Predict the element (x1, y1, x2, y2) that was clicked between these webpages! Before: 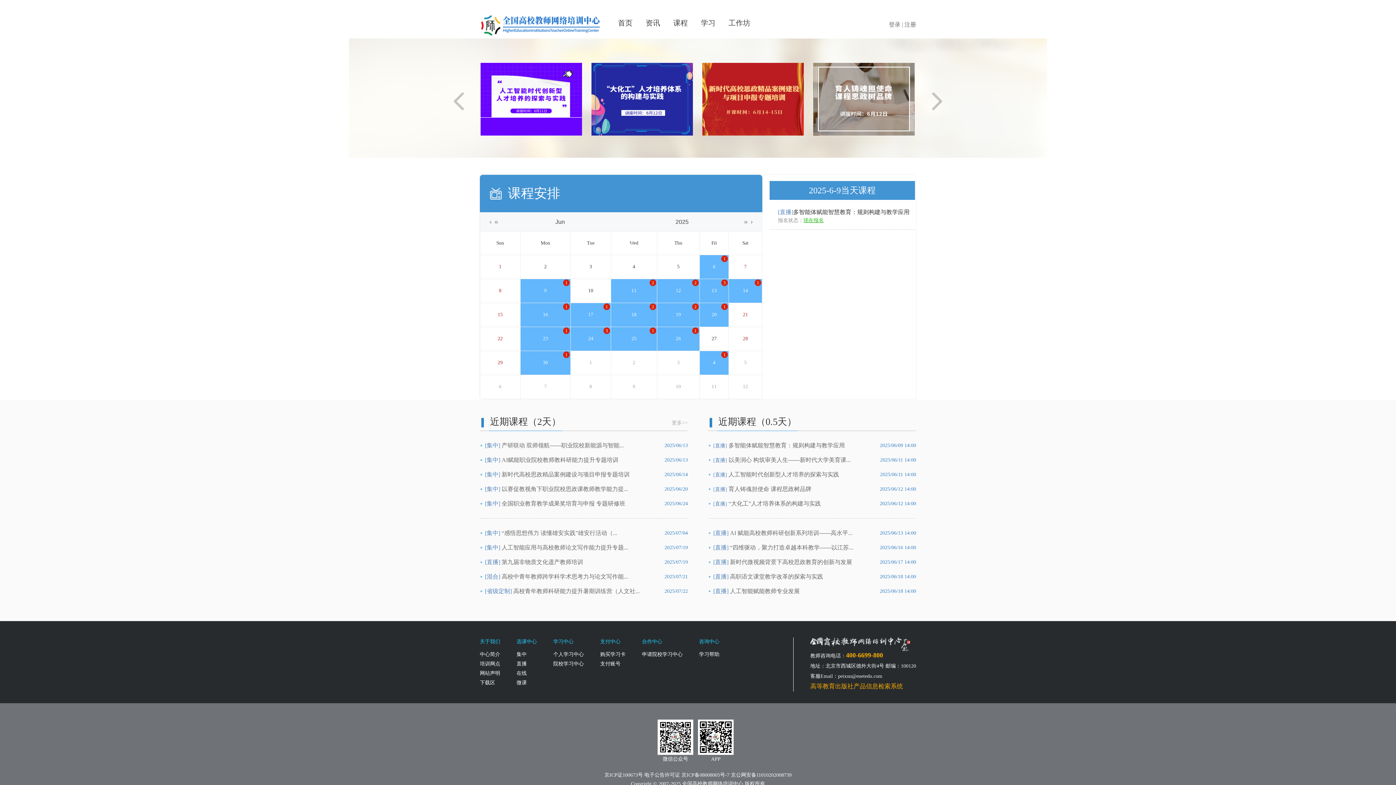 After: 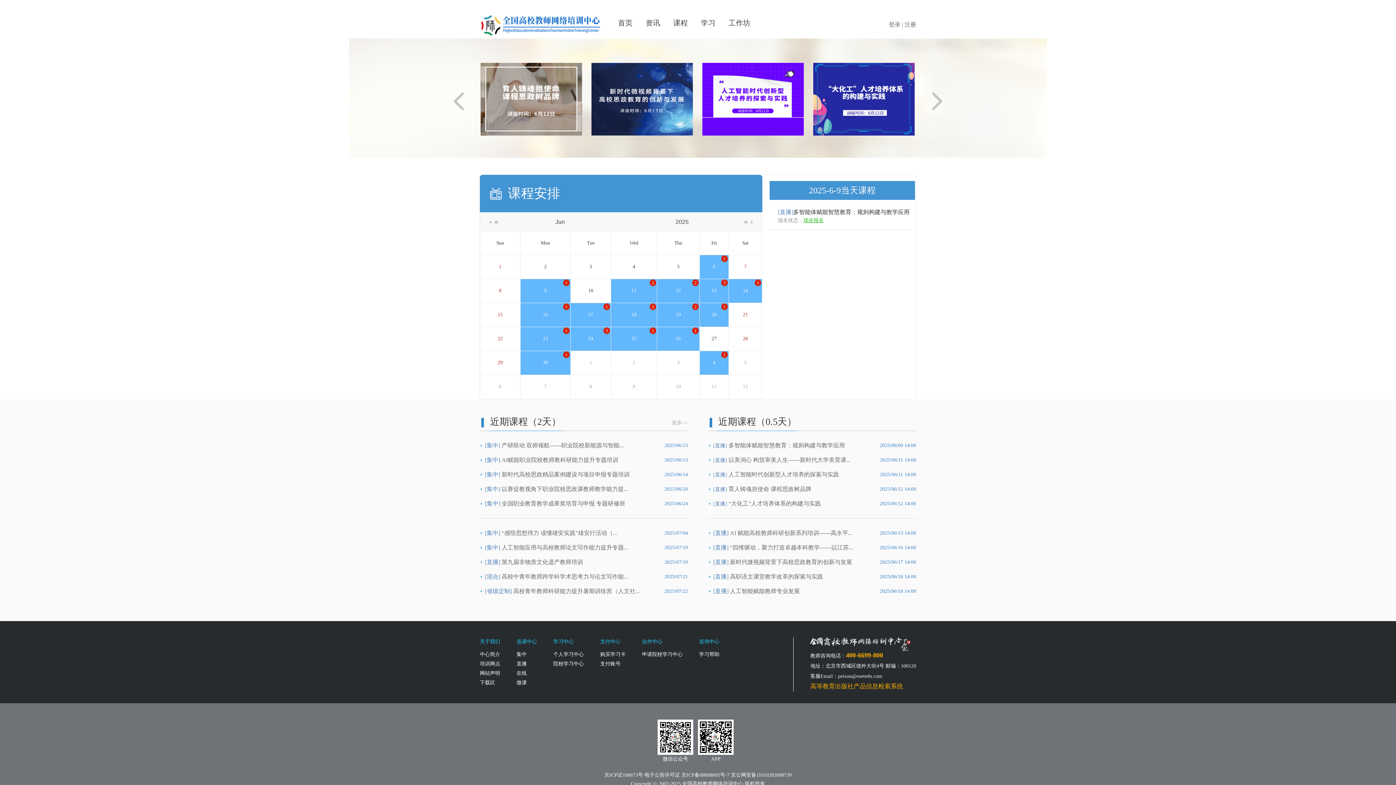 Action: bbox: (501, 486, 628, 492) label: 以赛促教视角下职业院校思政课教师教学能力提...